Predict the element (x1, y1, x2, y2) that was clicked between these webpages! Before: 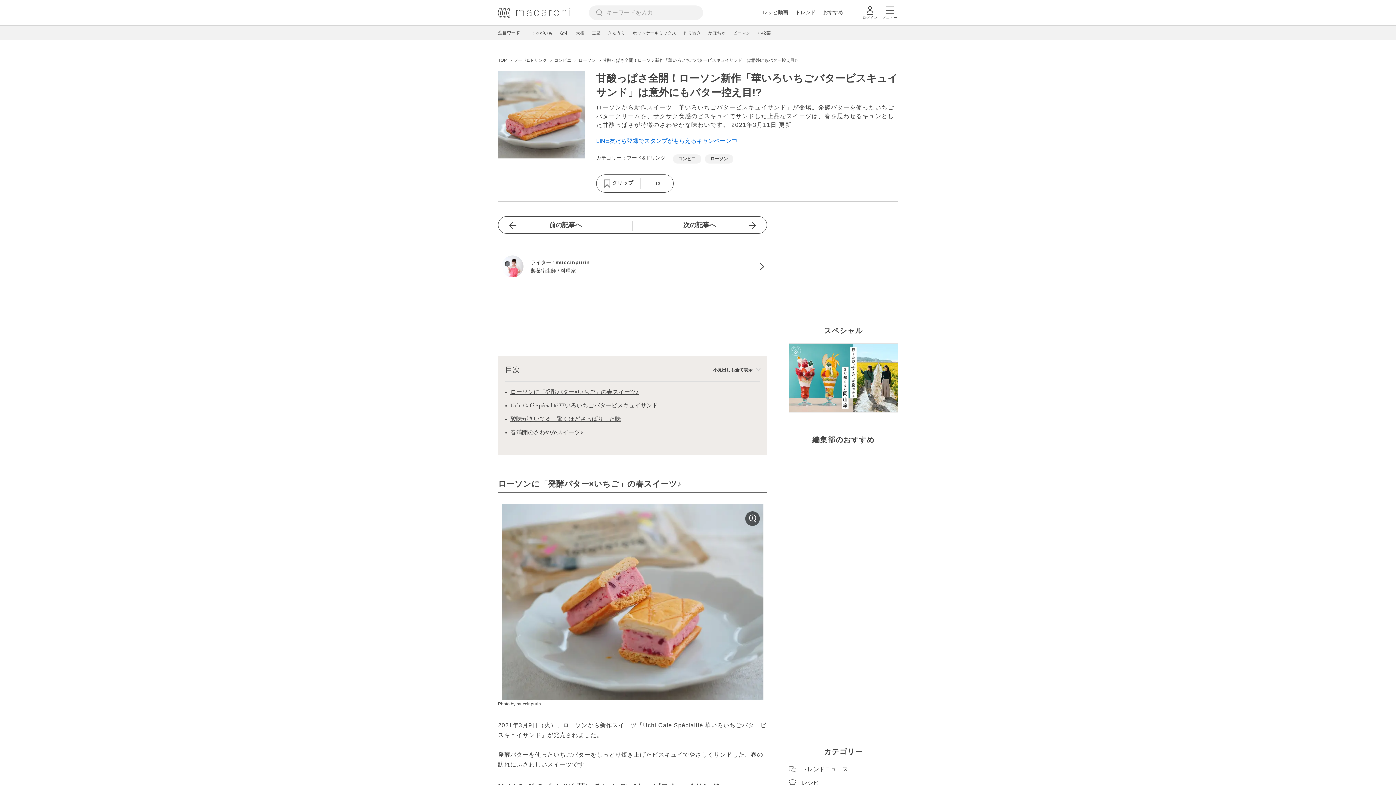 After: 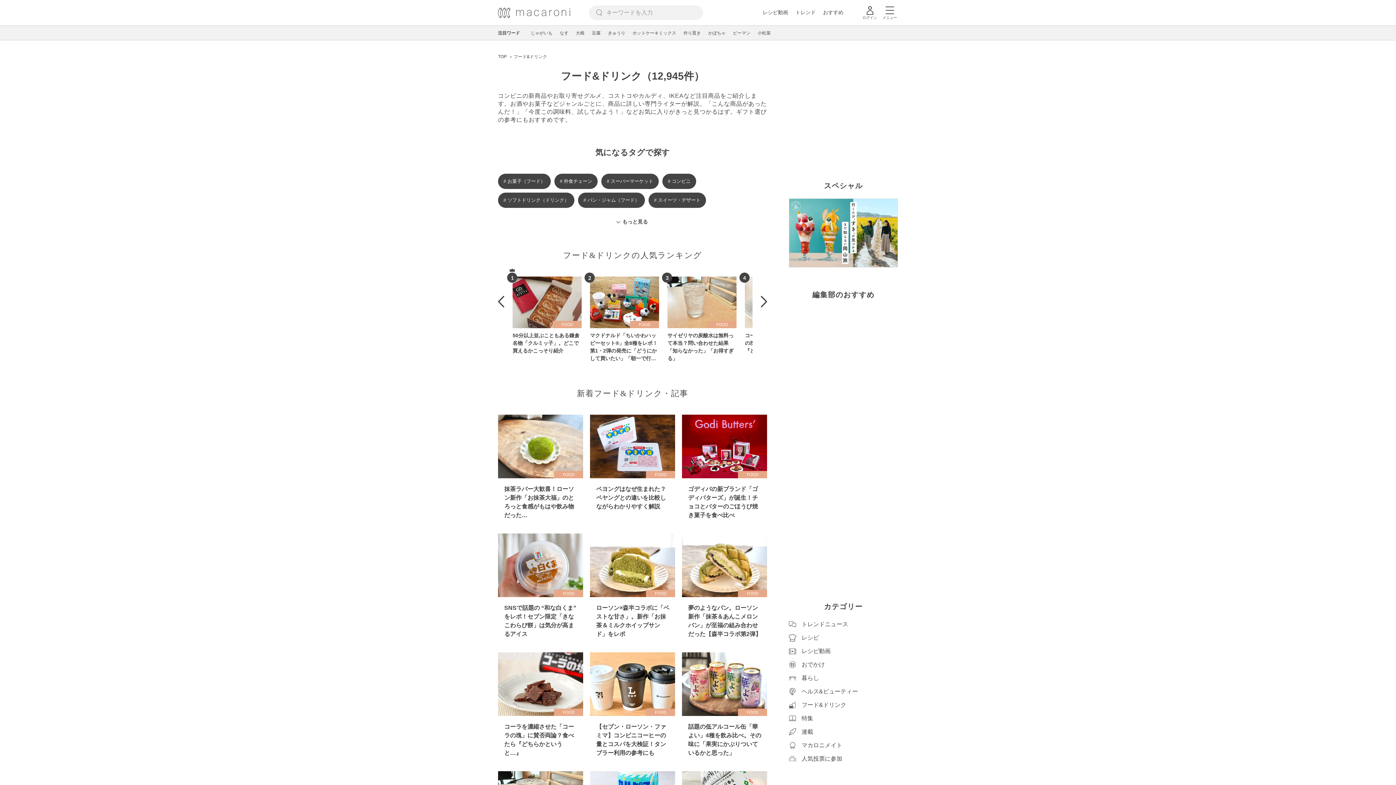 Action: bbox: (626, 154, 665, 160) label: フード&ドリンク